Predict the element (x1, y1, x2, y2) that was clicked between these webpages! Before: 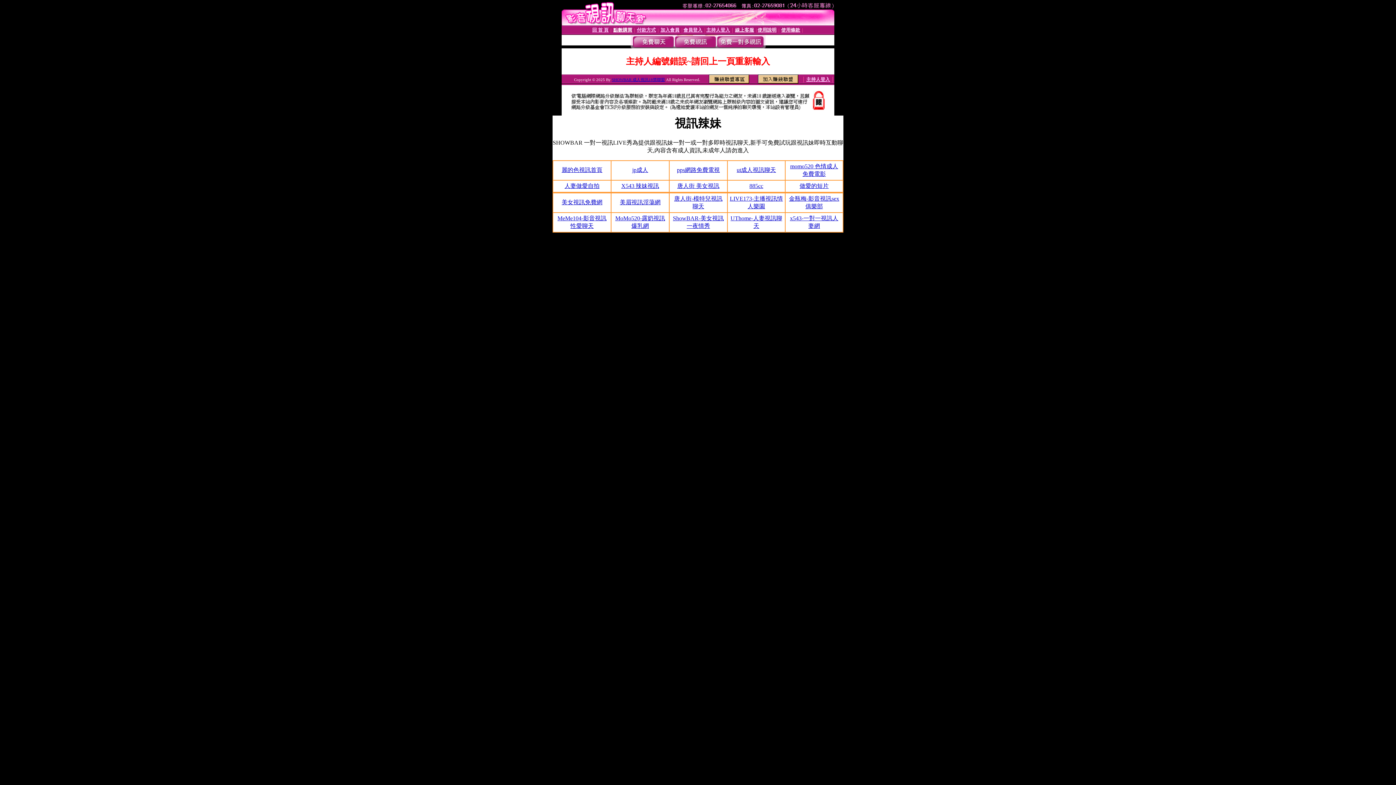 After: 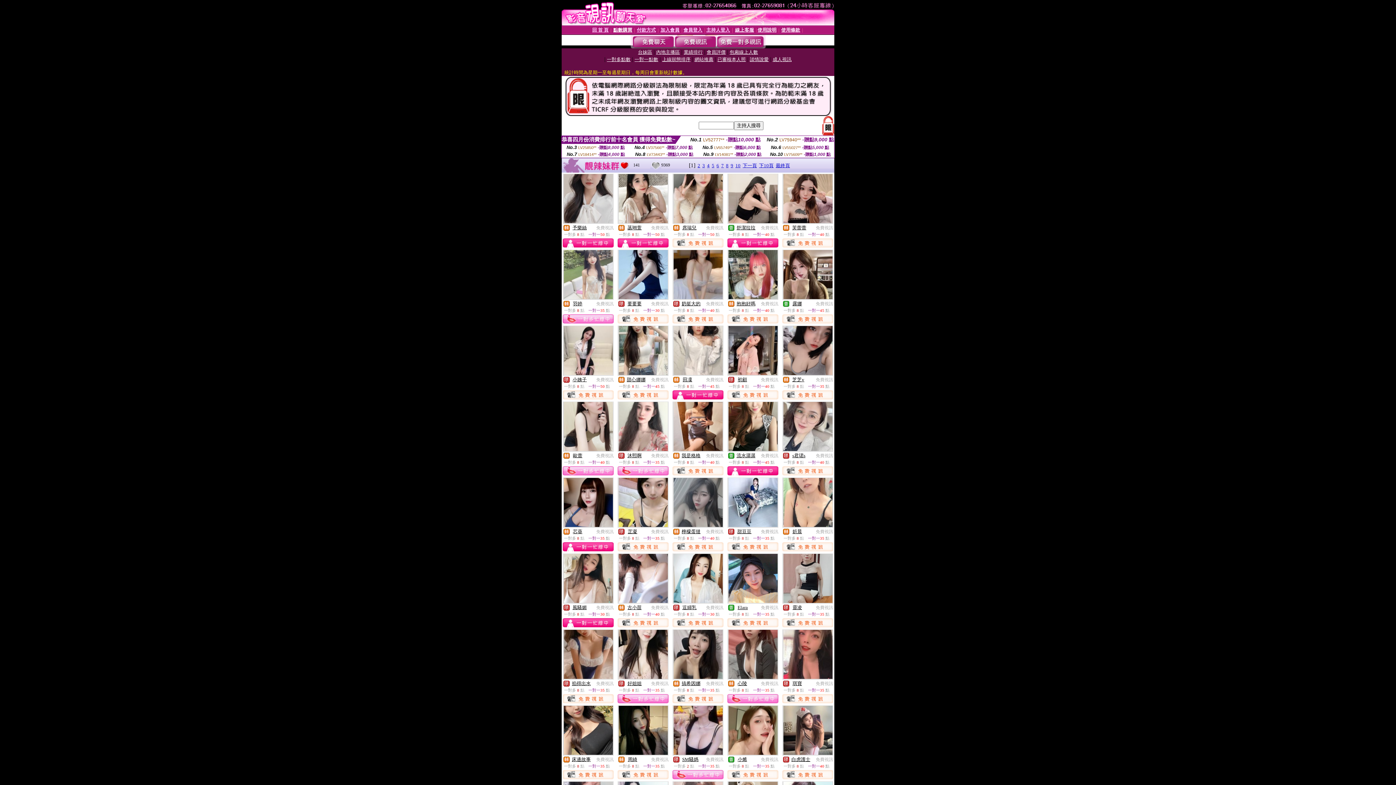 Action: bbox: (674, 43, 716, 49)